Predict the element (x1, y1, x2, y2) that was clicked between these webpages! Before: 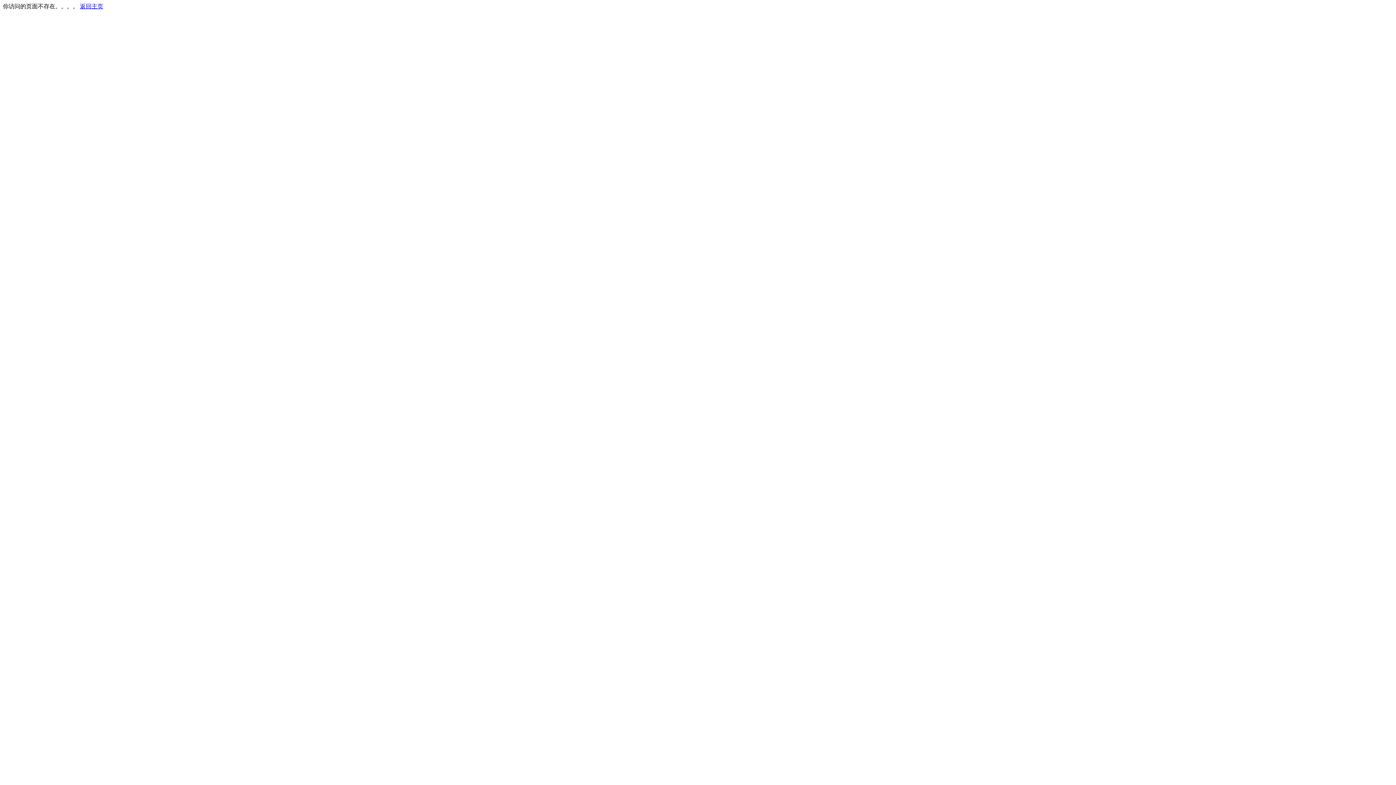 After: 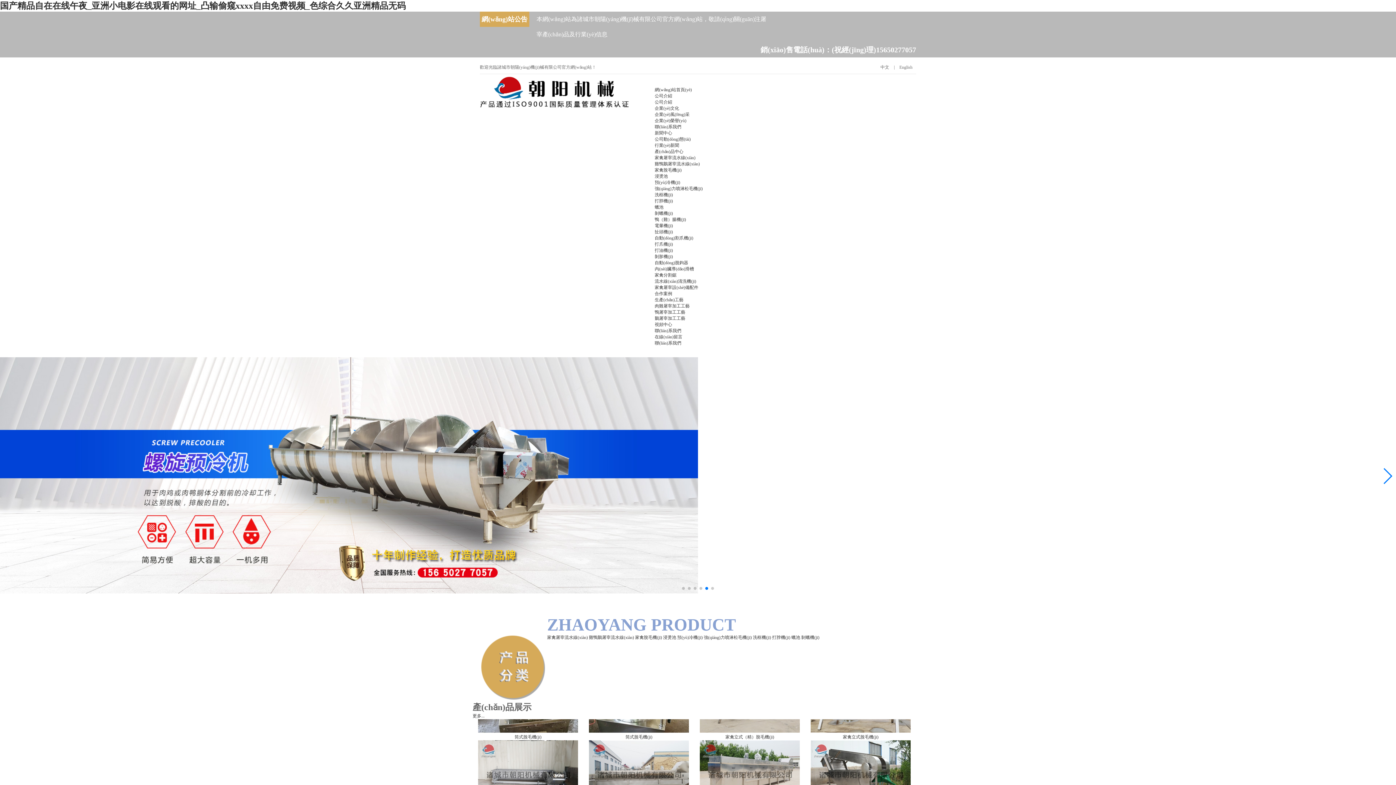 Action: label: 返回主页 bbox: (80, 3, 103, 9)